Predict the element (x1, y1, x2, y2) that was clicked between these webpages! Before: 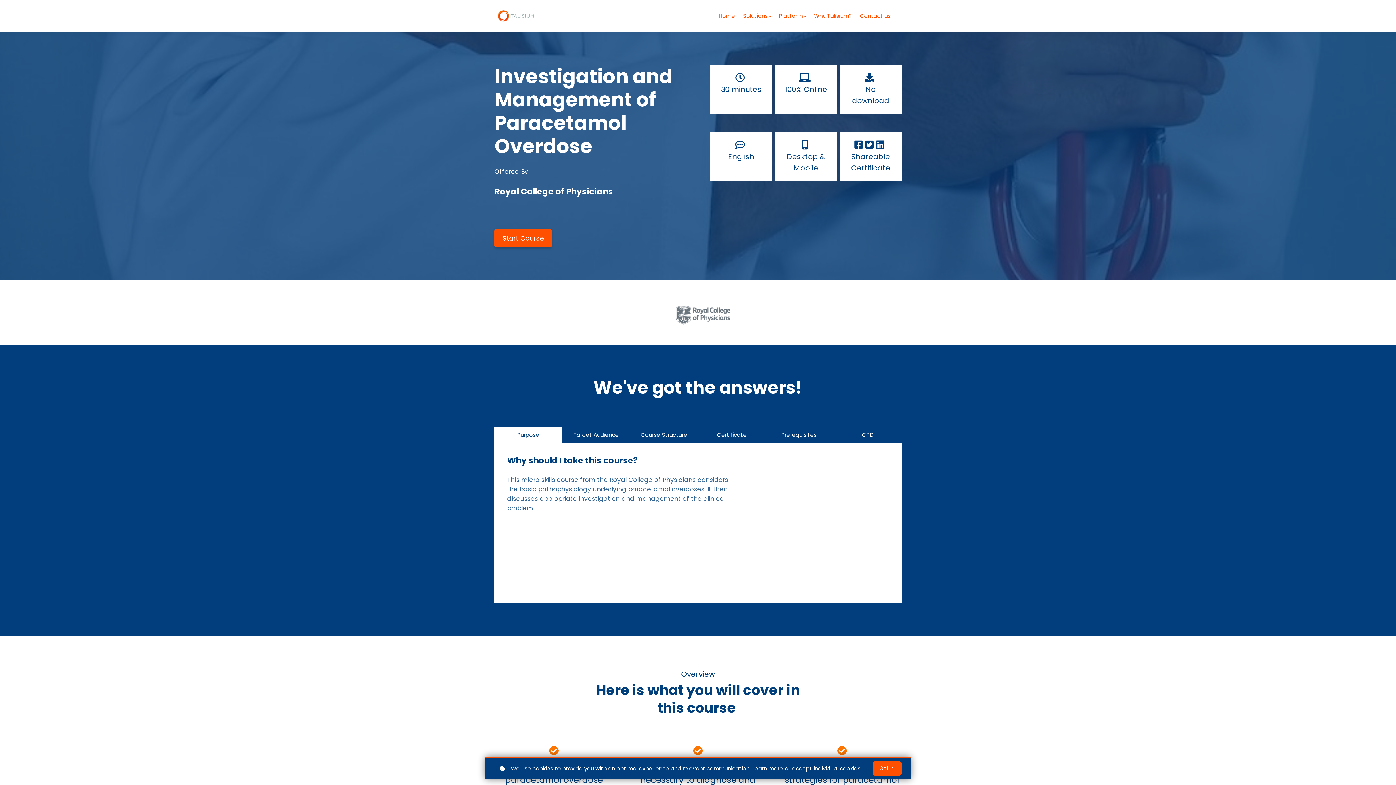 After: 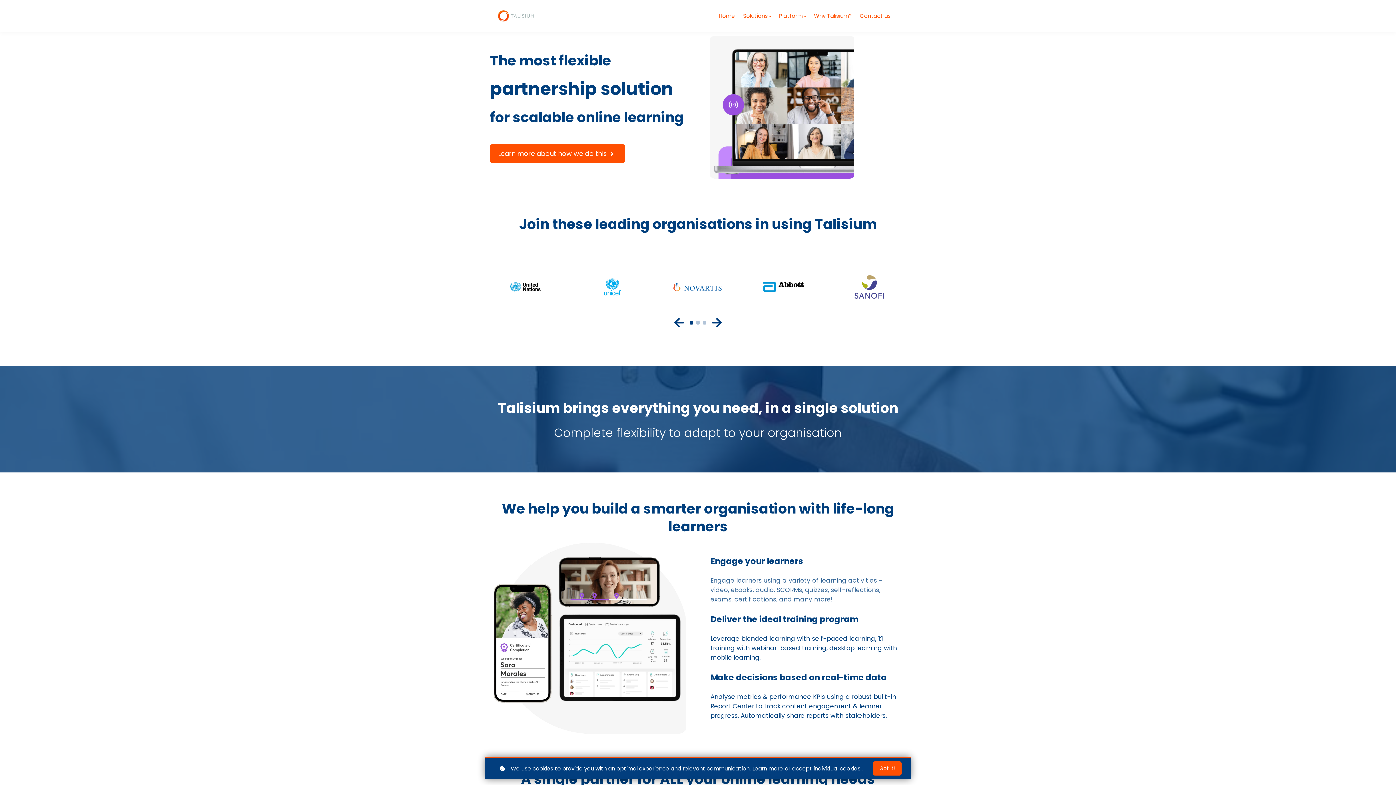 Action: bbox: (494, 5, 537, 26)